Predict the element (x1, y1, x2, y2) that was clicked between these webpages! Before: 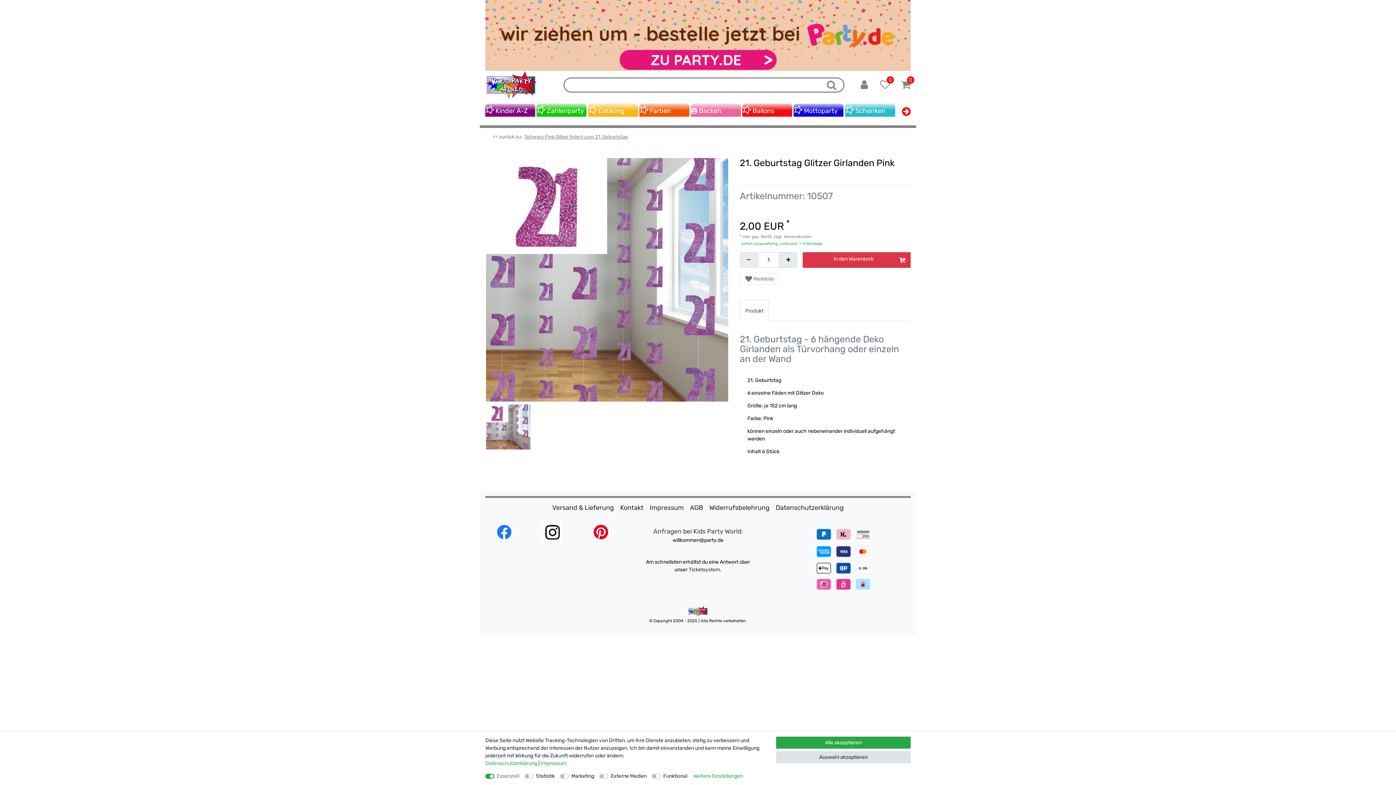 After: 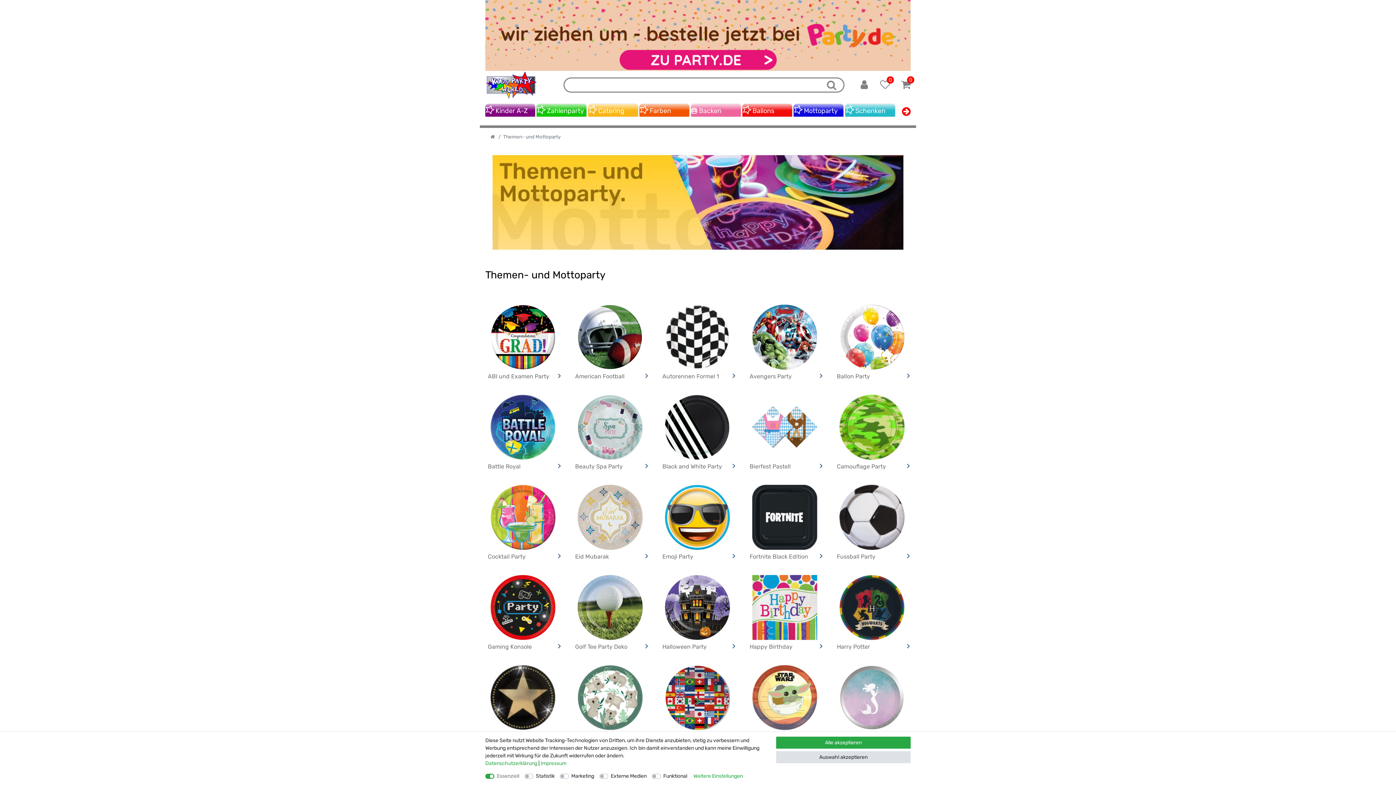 Action: bbox: (793, 103, 843, 118) label:  Mottoparty
